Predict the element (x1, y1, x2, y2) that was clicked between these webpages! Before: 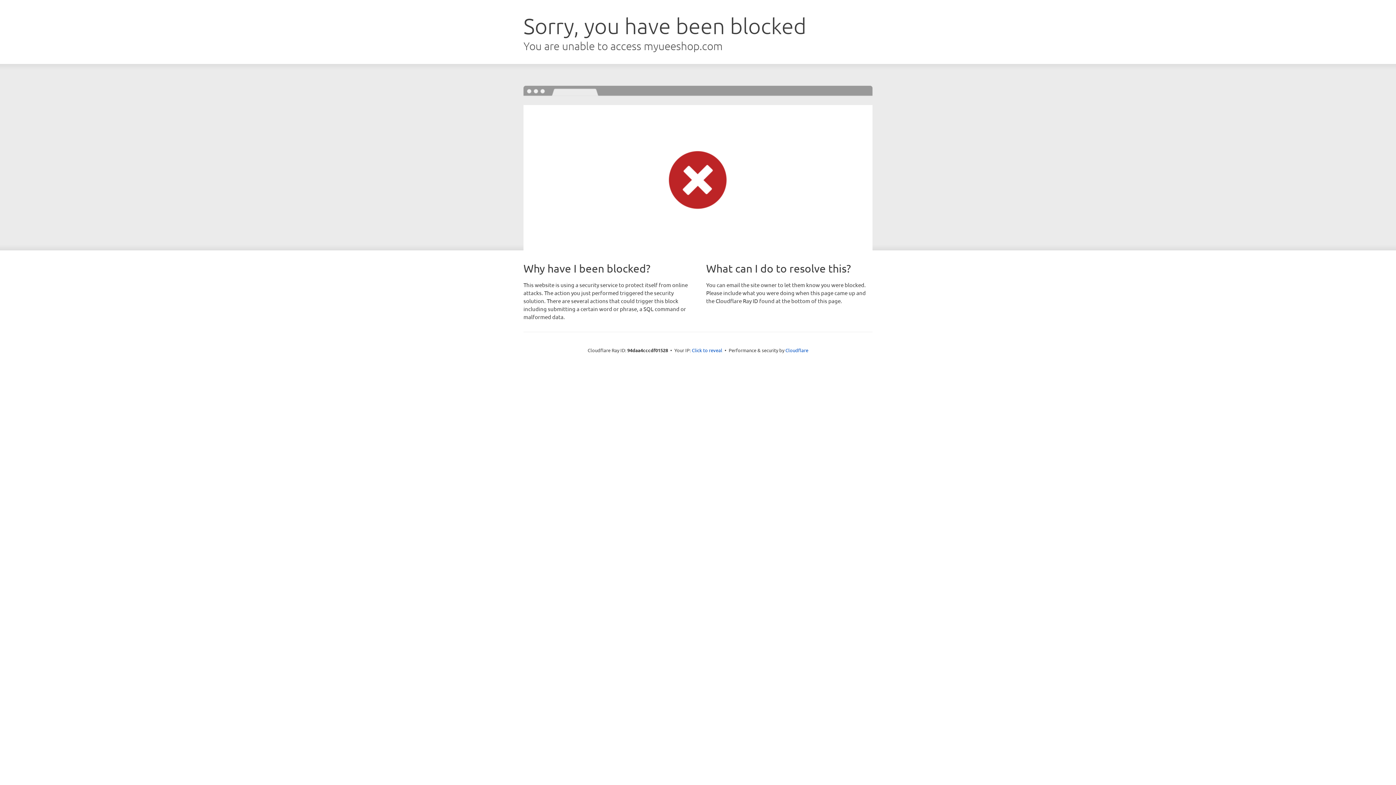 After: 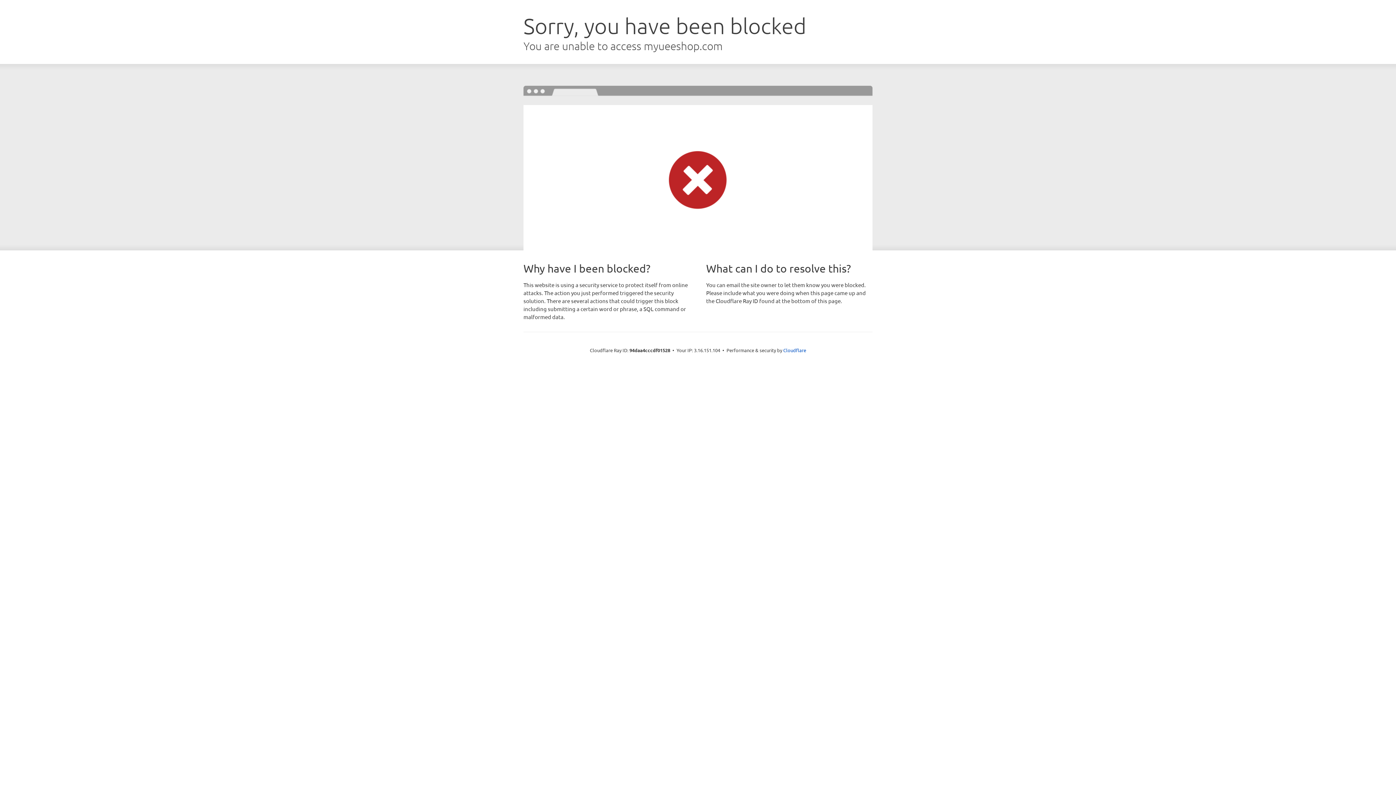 Action: label: Click to reveal bbox: (692, 346, 722, 353)